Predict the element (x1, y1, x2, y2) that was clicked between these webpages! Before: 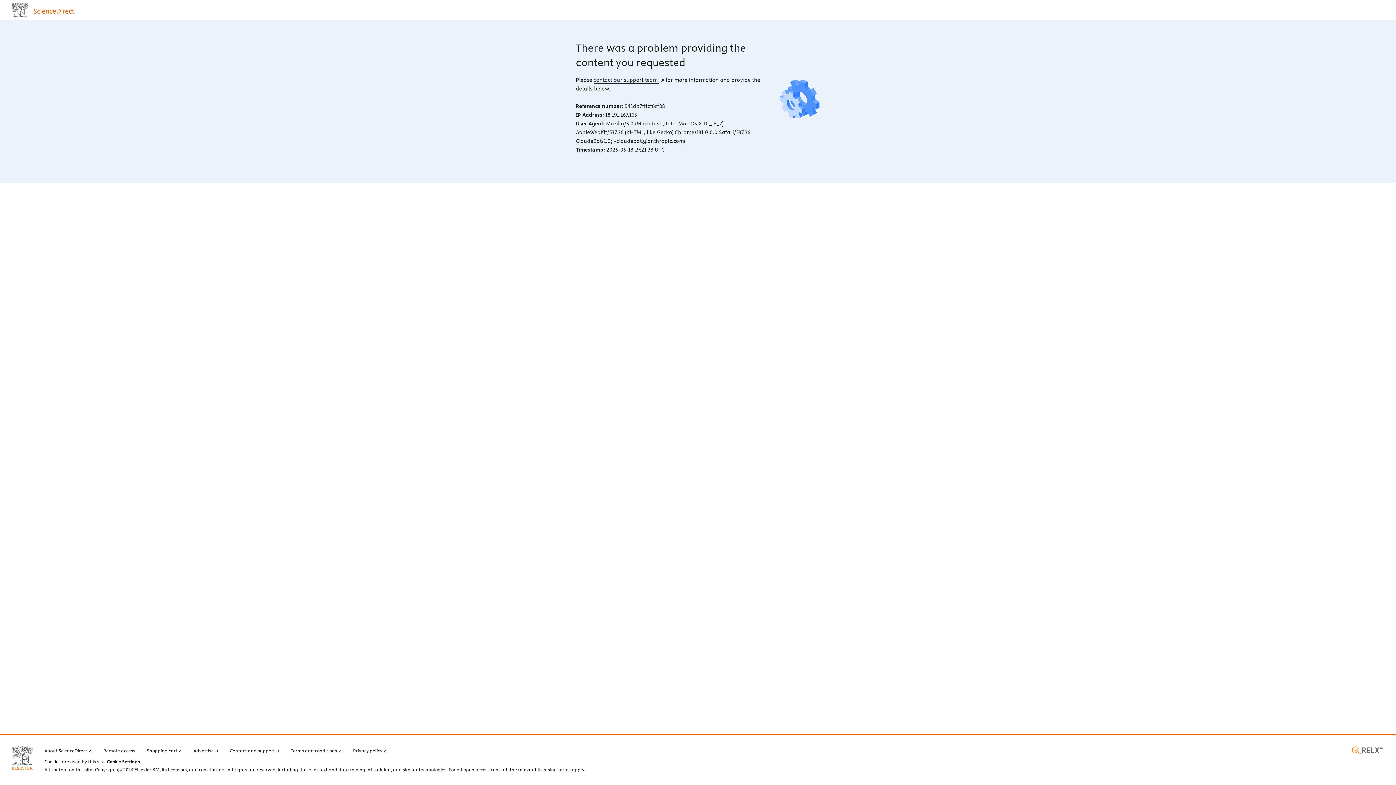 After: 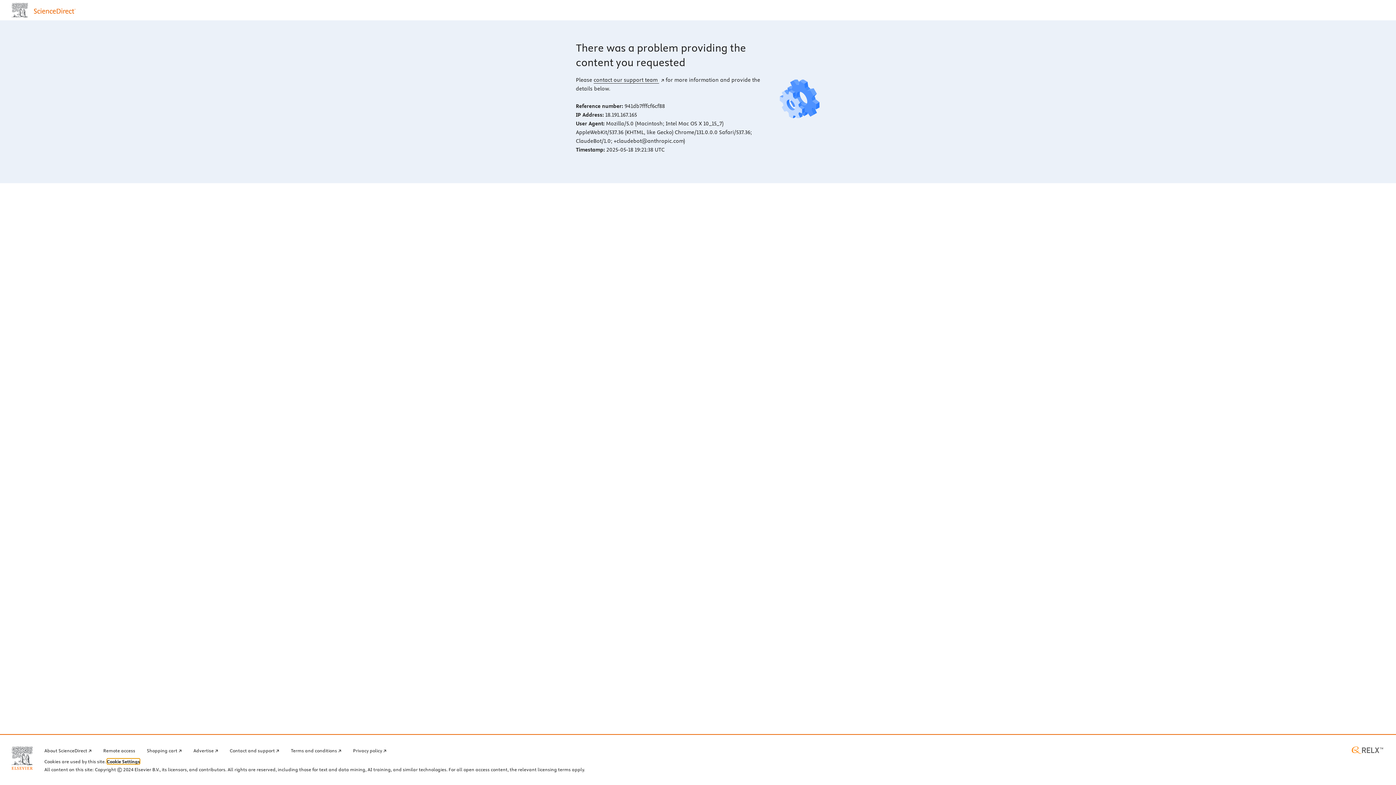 Action: bbox: (106, 759, 140, 764) label: Cookie Settings